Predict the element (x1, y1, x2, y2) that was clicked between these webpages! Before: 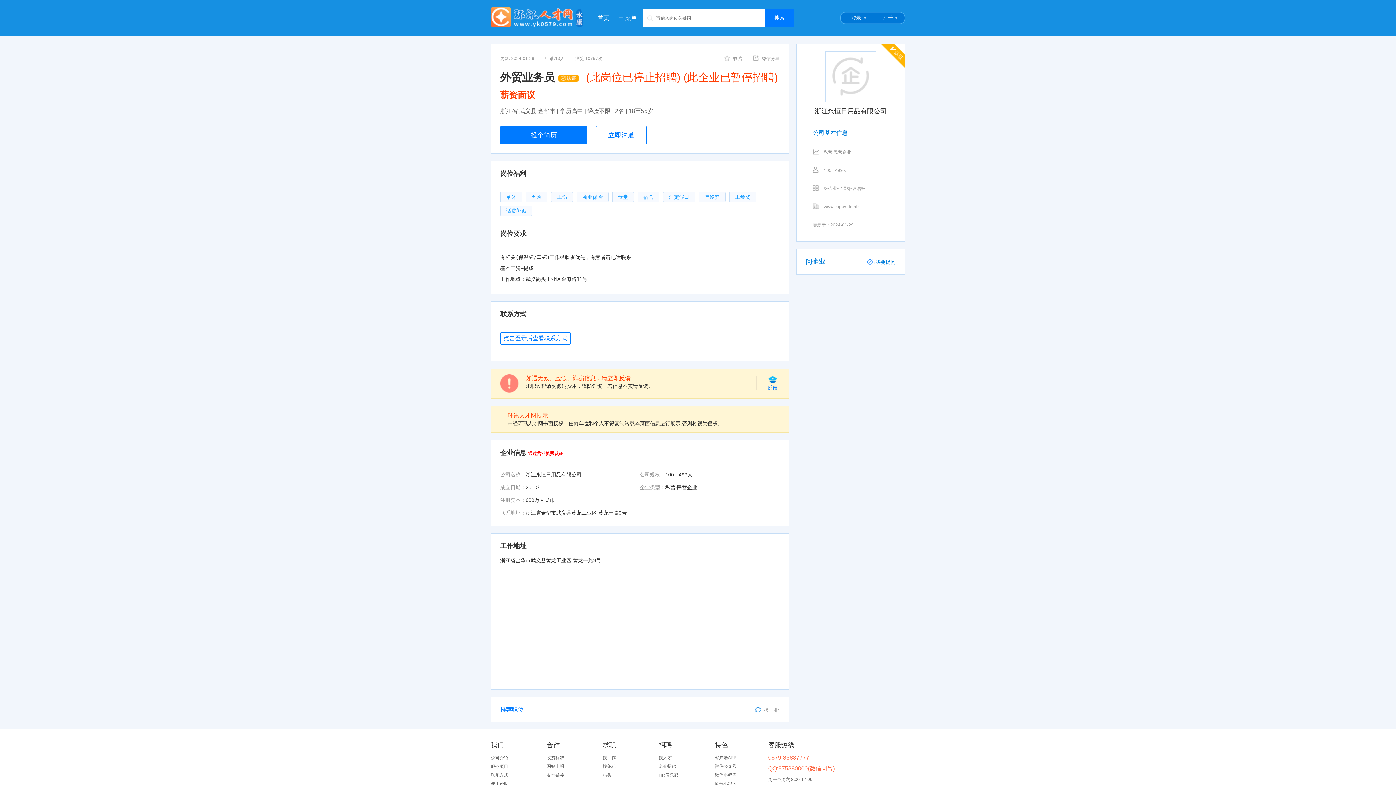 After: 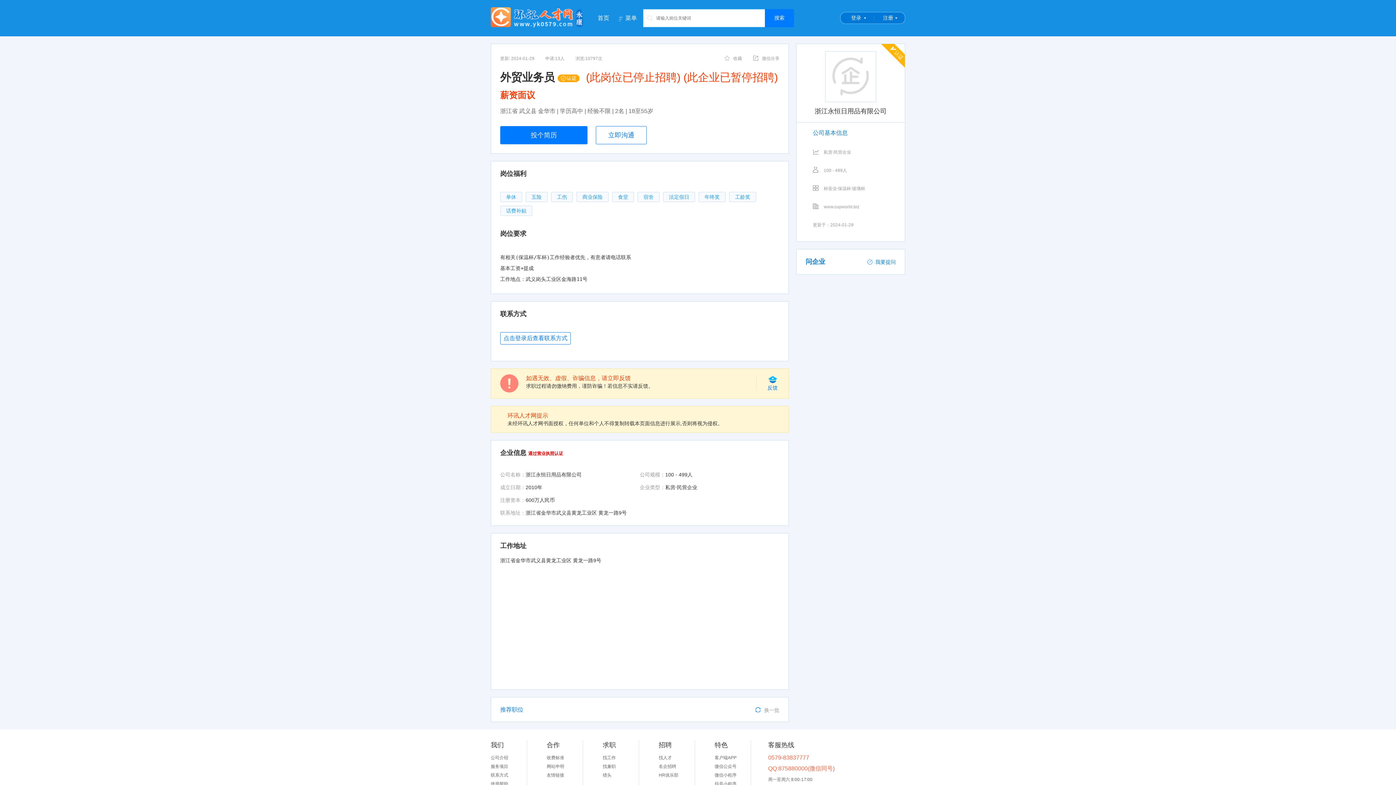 Action: bbox: (546, 764, 564, 769) label: 网站申明